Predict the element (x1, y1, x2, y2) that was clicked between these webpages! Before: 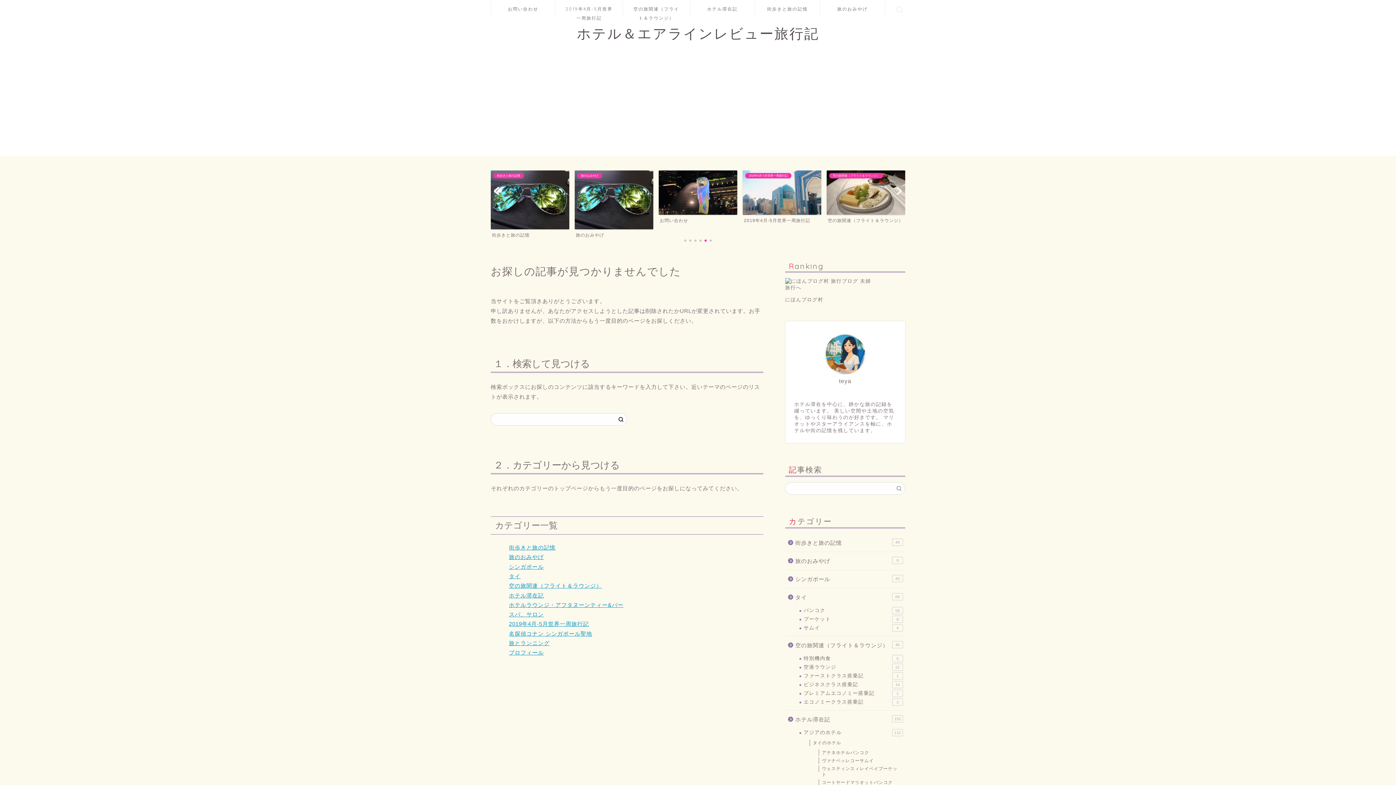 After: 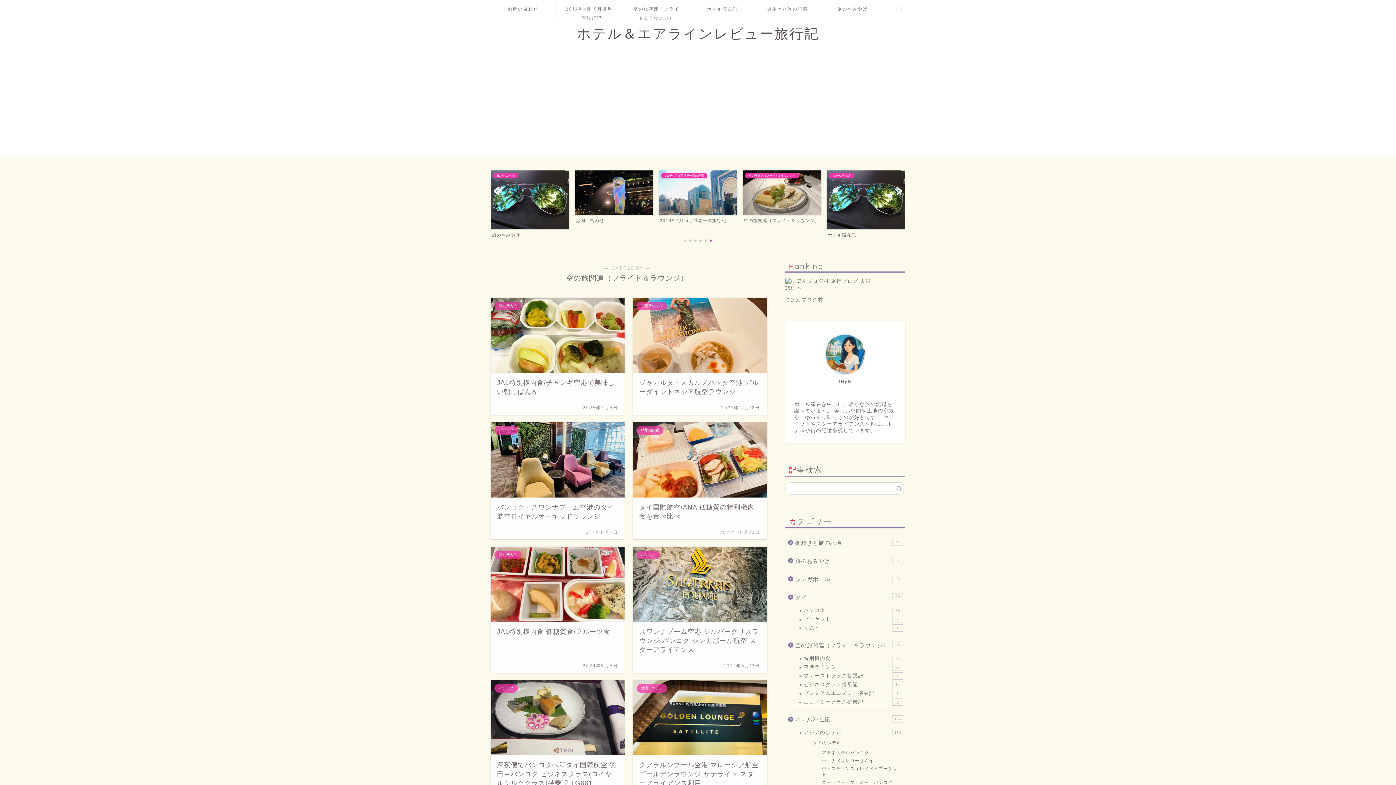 Action: bbox: (509, 582, 602, 589) label: 空の旅関連（フライト＆ラウンジ）